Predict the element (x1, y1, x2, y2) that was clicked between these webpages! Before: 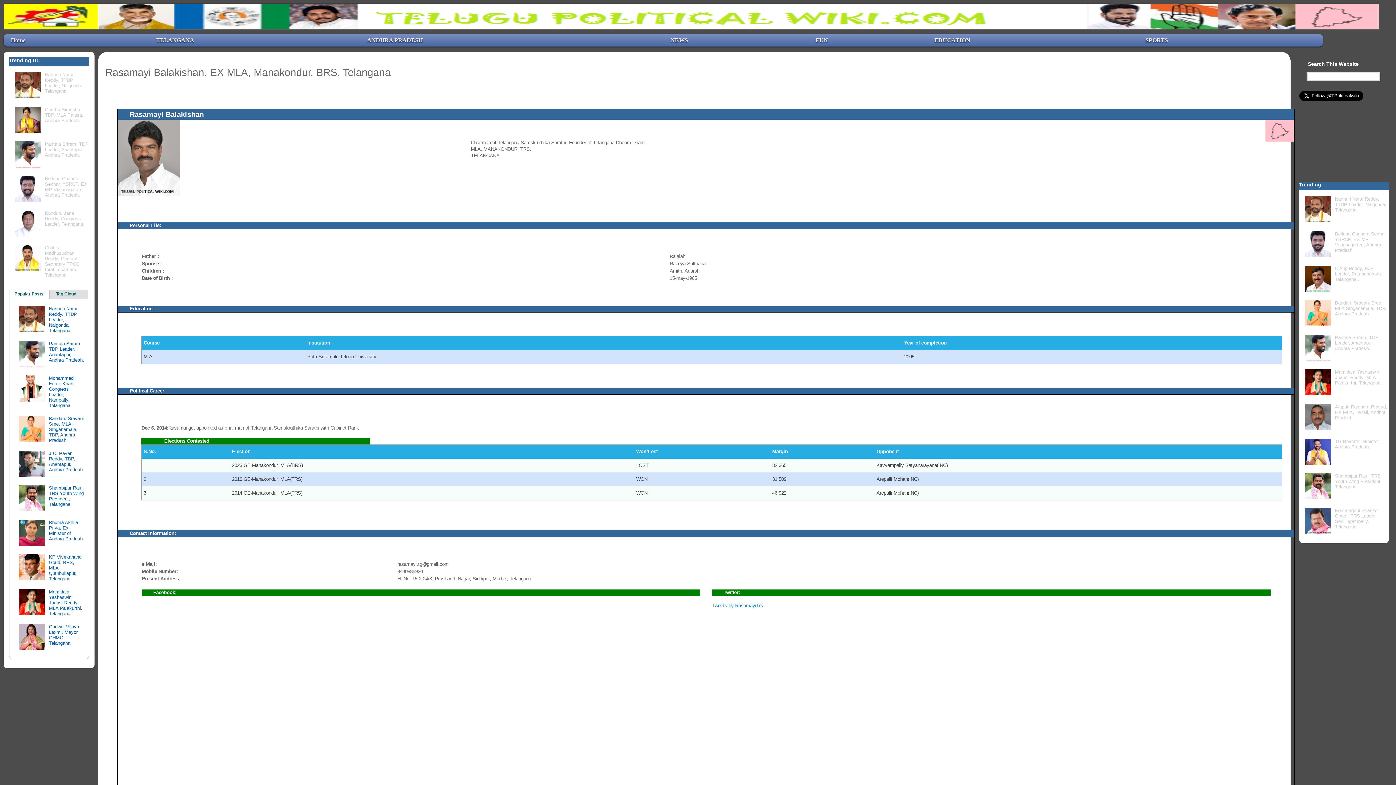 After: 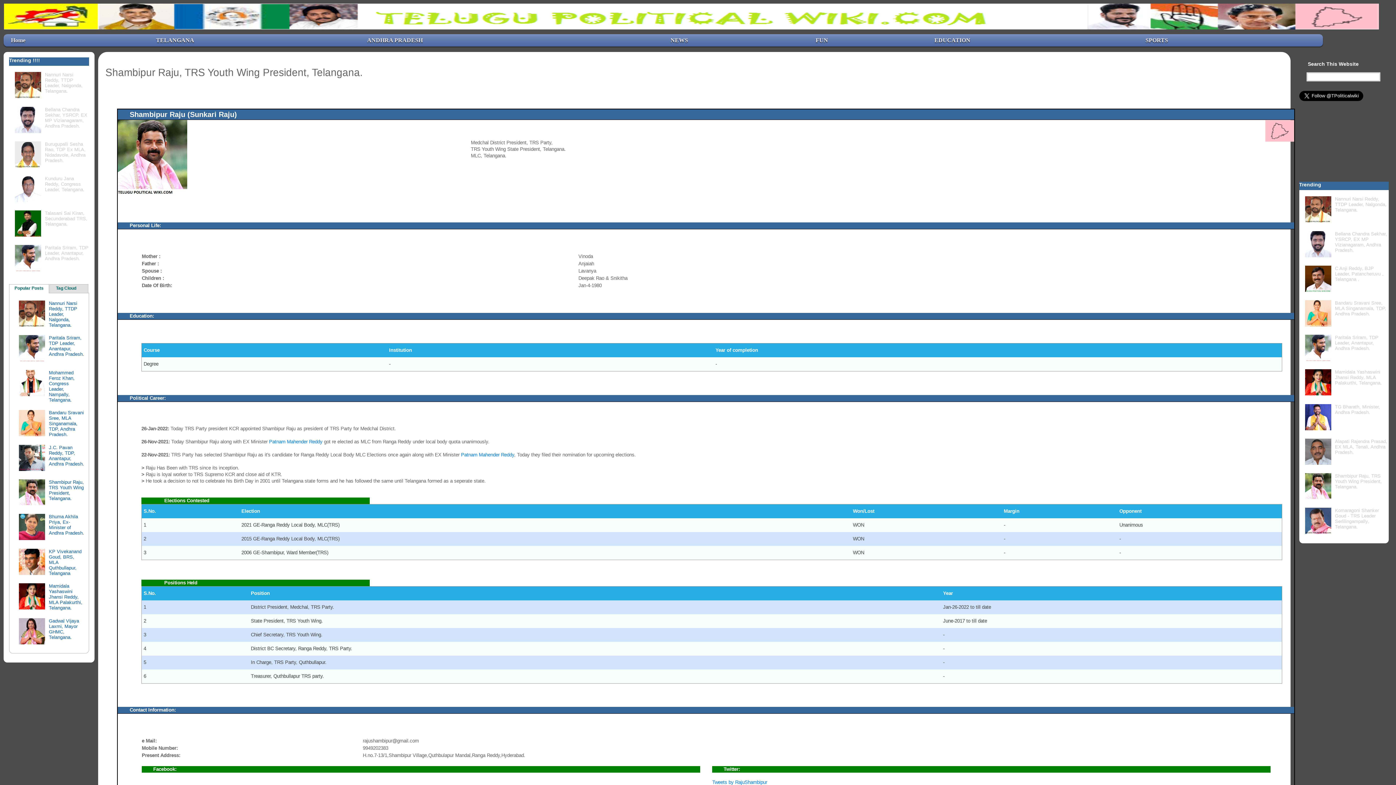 Action: bbox: (1335, 473, 1382, 489) label: Shambipur Raju, TRS Youth Wing President, Telangana.